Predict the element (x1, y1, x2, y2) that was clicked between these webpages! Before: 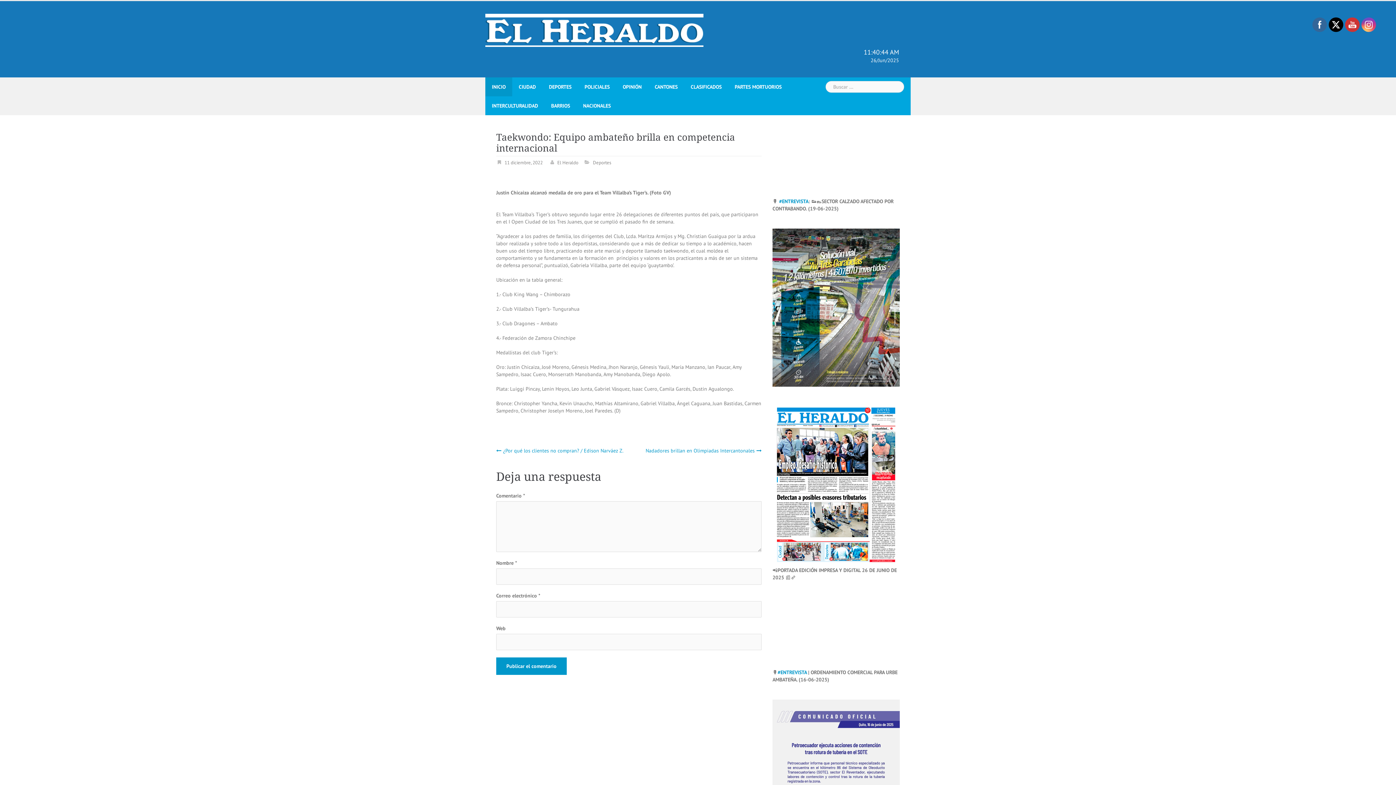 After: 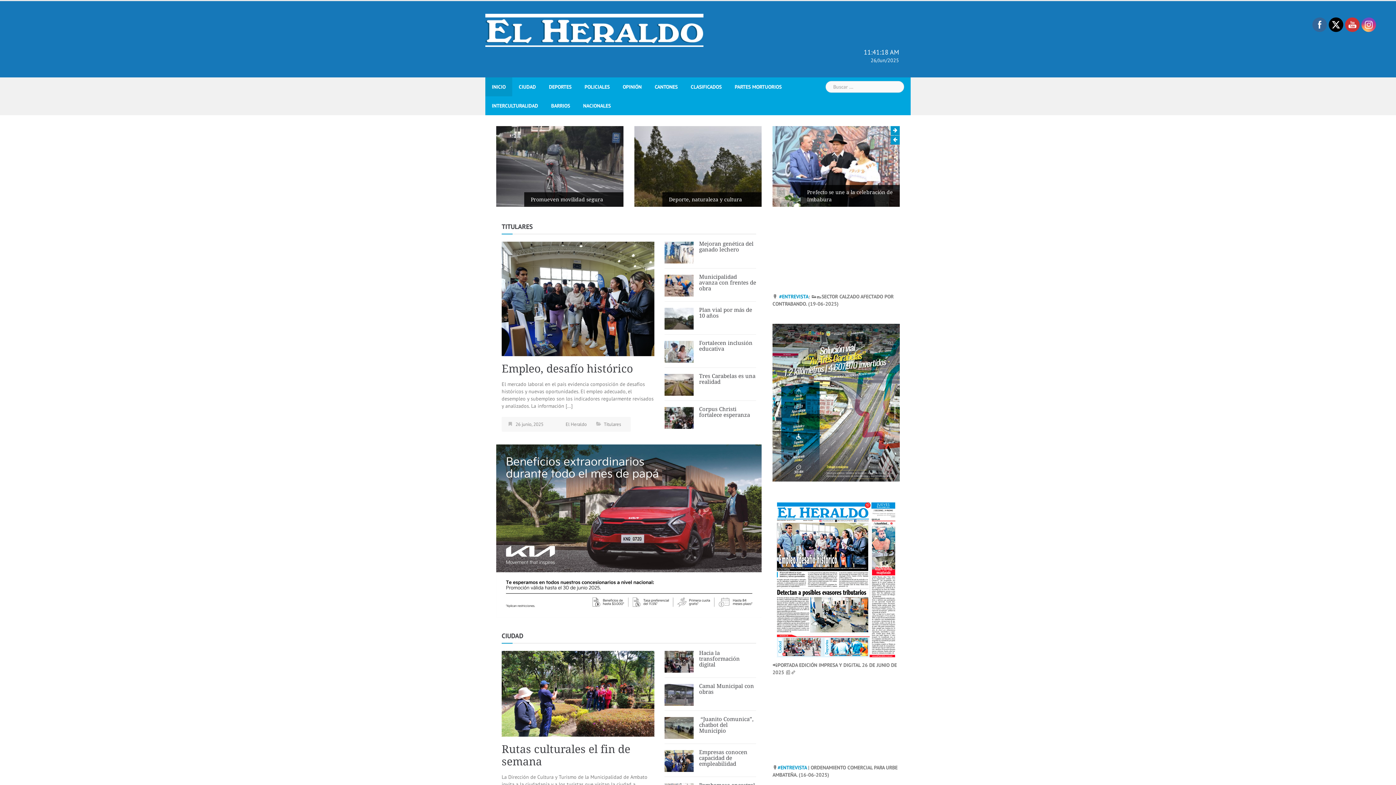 Action: bbox: (485, 26, 703, 33)